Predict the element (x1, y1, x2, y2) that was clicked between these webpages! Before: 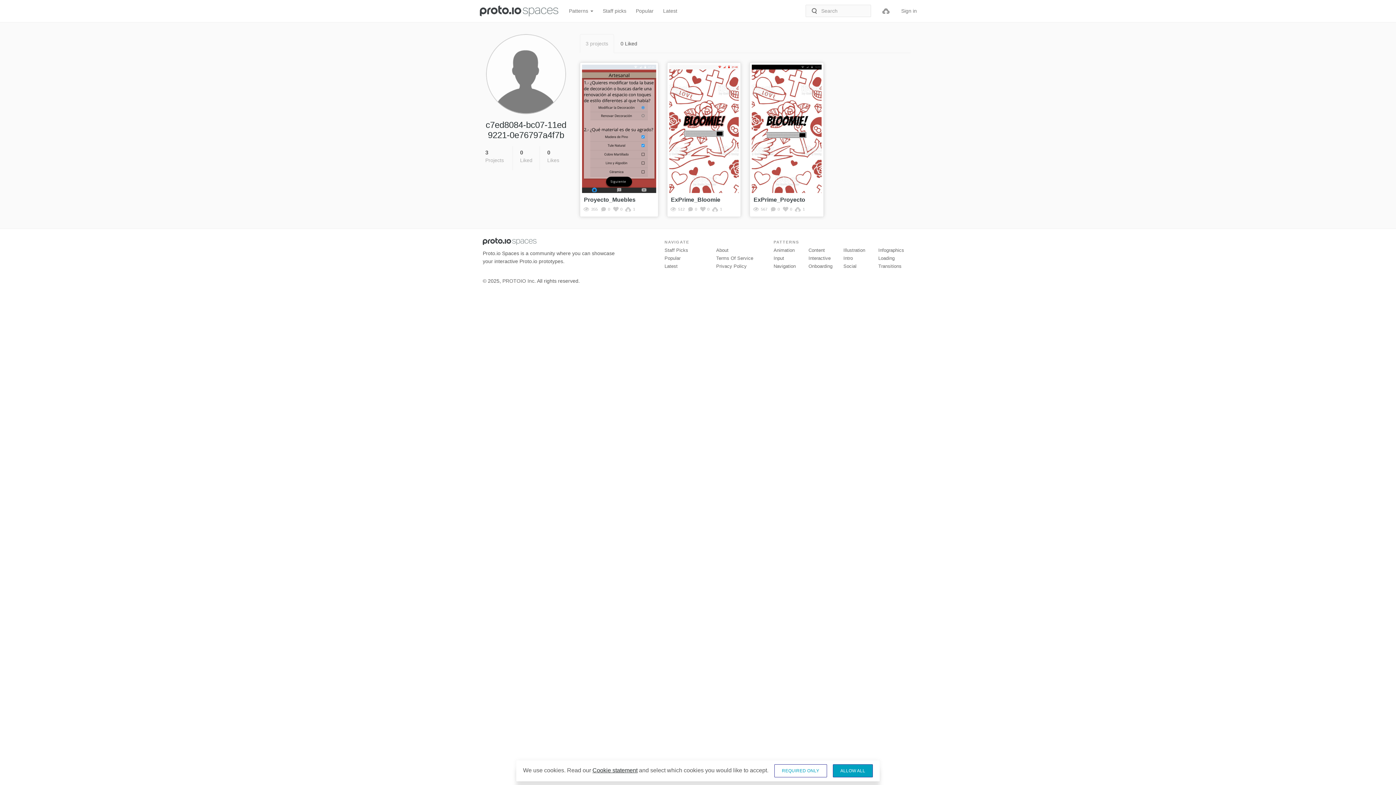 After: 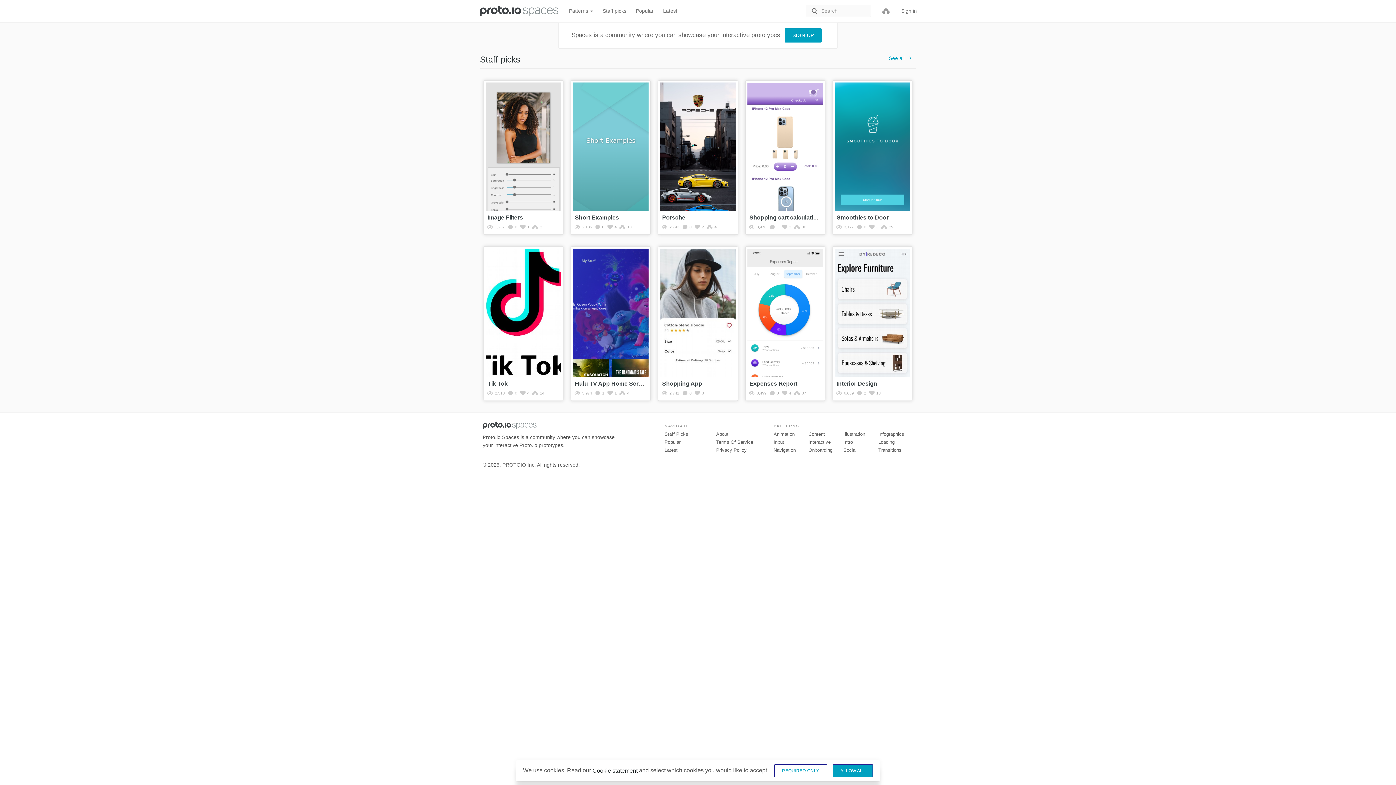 Action: bbox: (480, 5, 558, 16)